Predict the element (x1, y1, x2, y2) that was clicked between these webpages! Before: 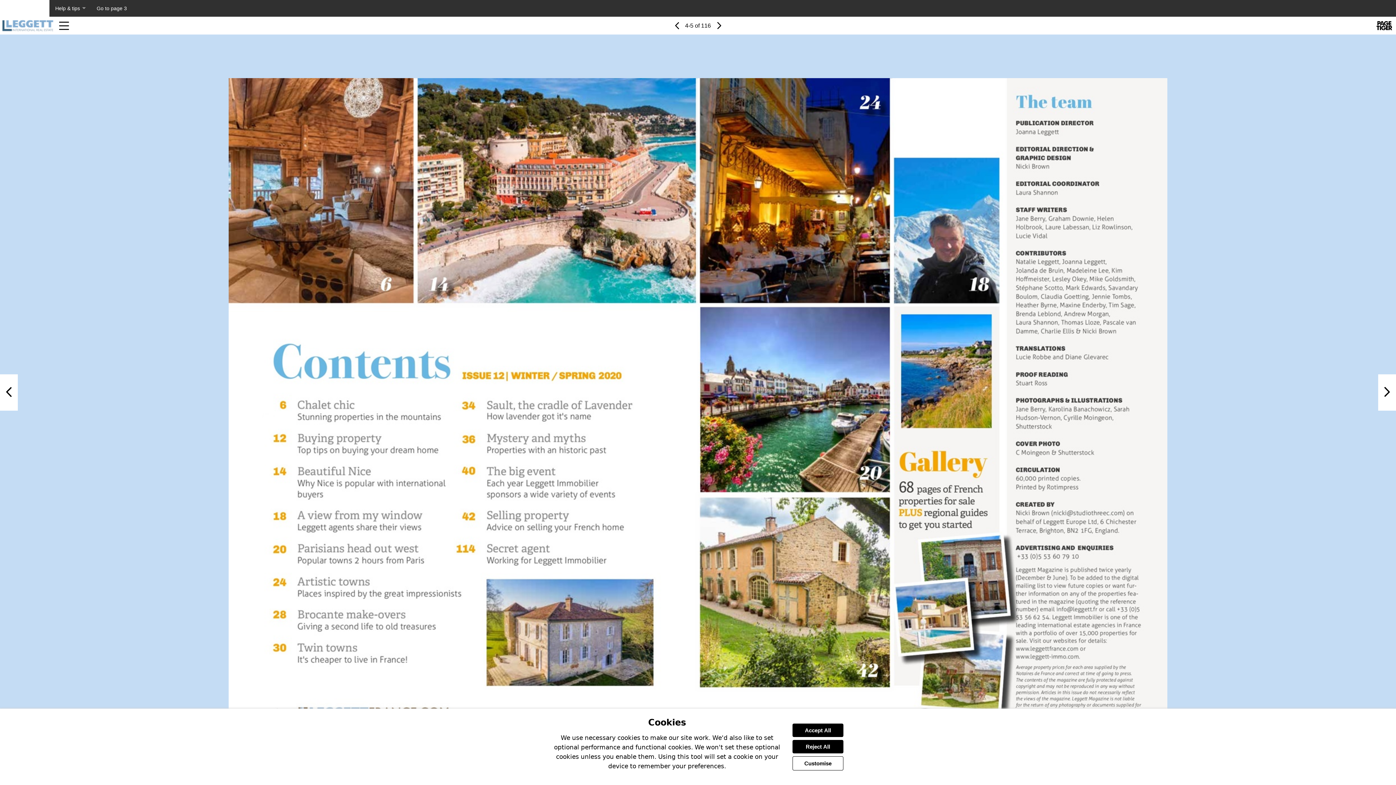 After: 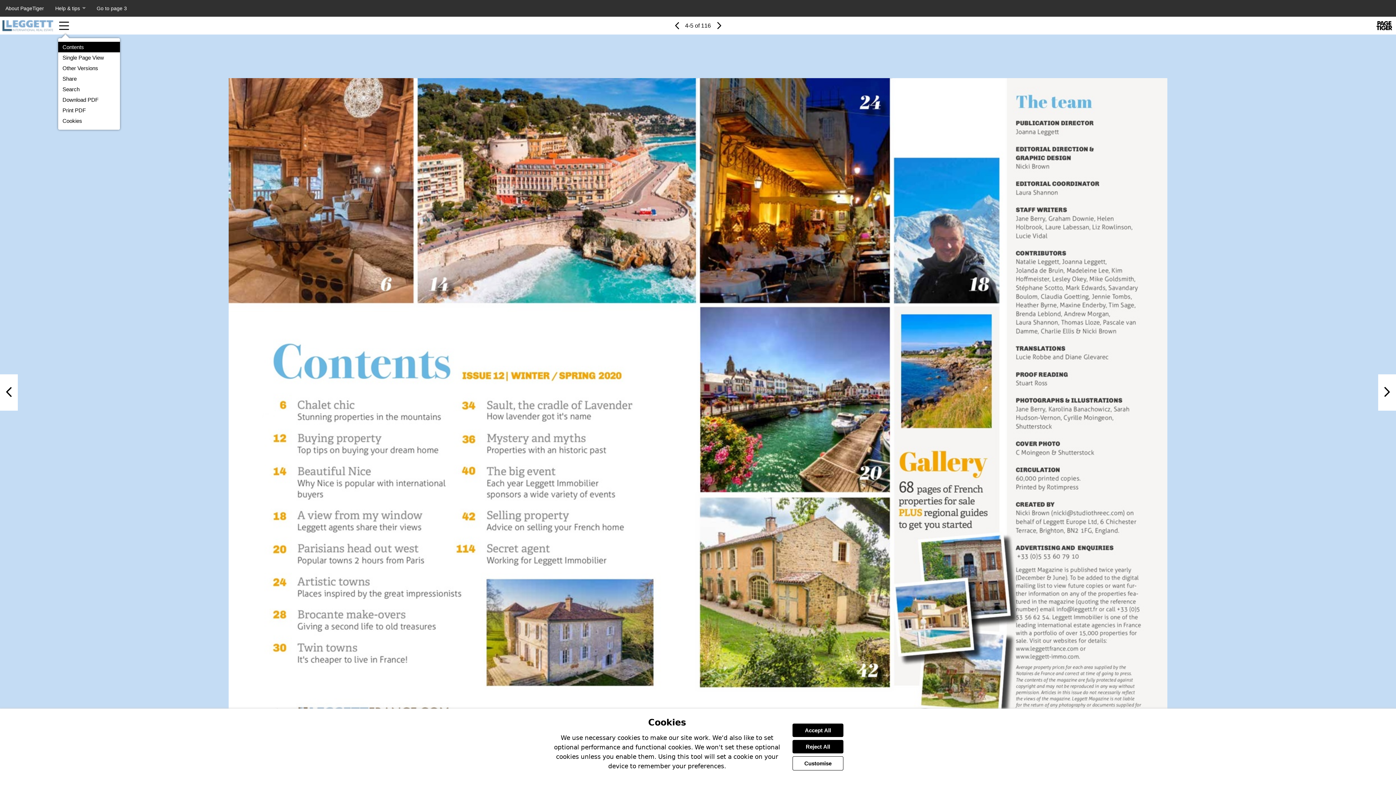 Action: bbox: (58, 20, 69, 30) label: Toolbar Items